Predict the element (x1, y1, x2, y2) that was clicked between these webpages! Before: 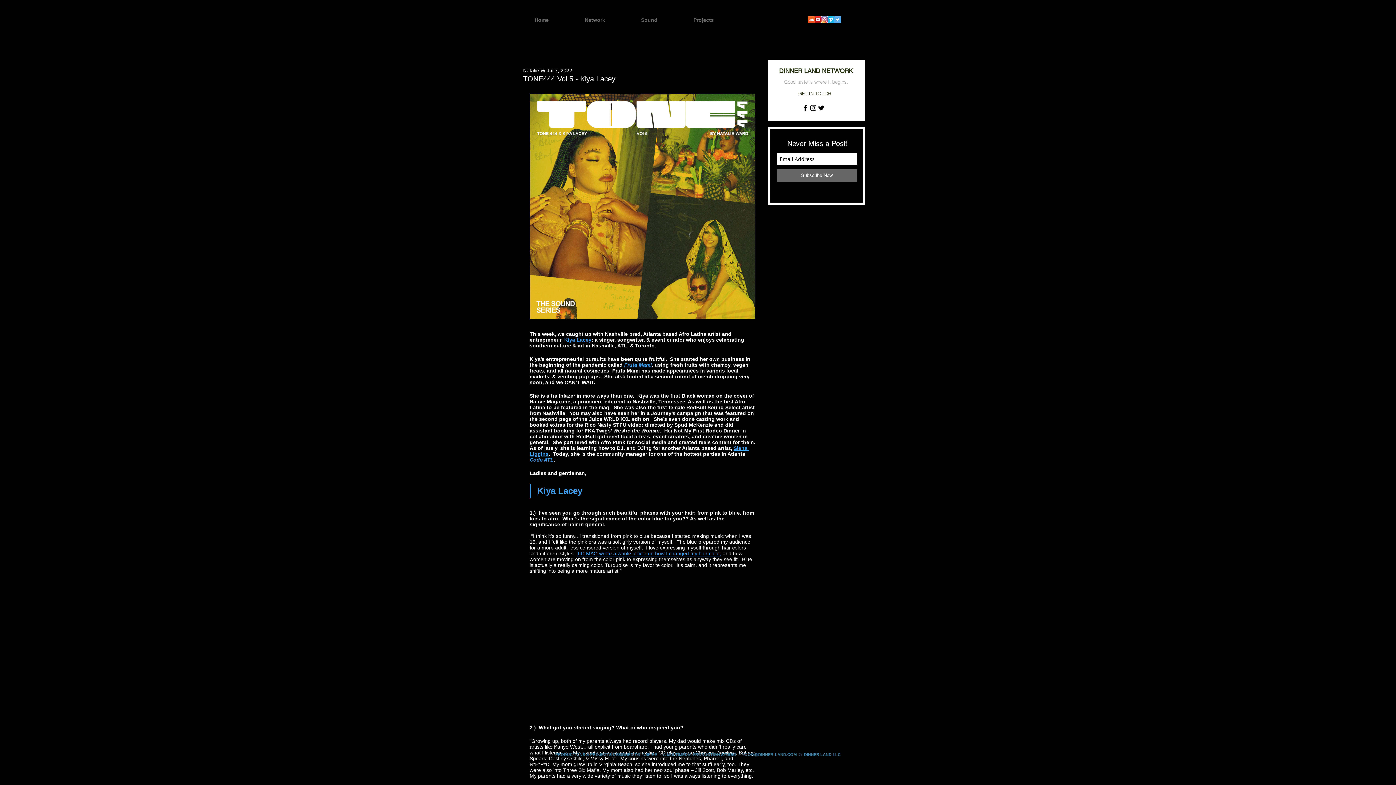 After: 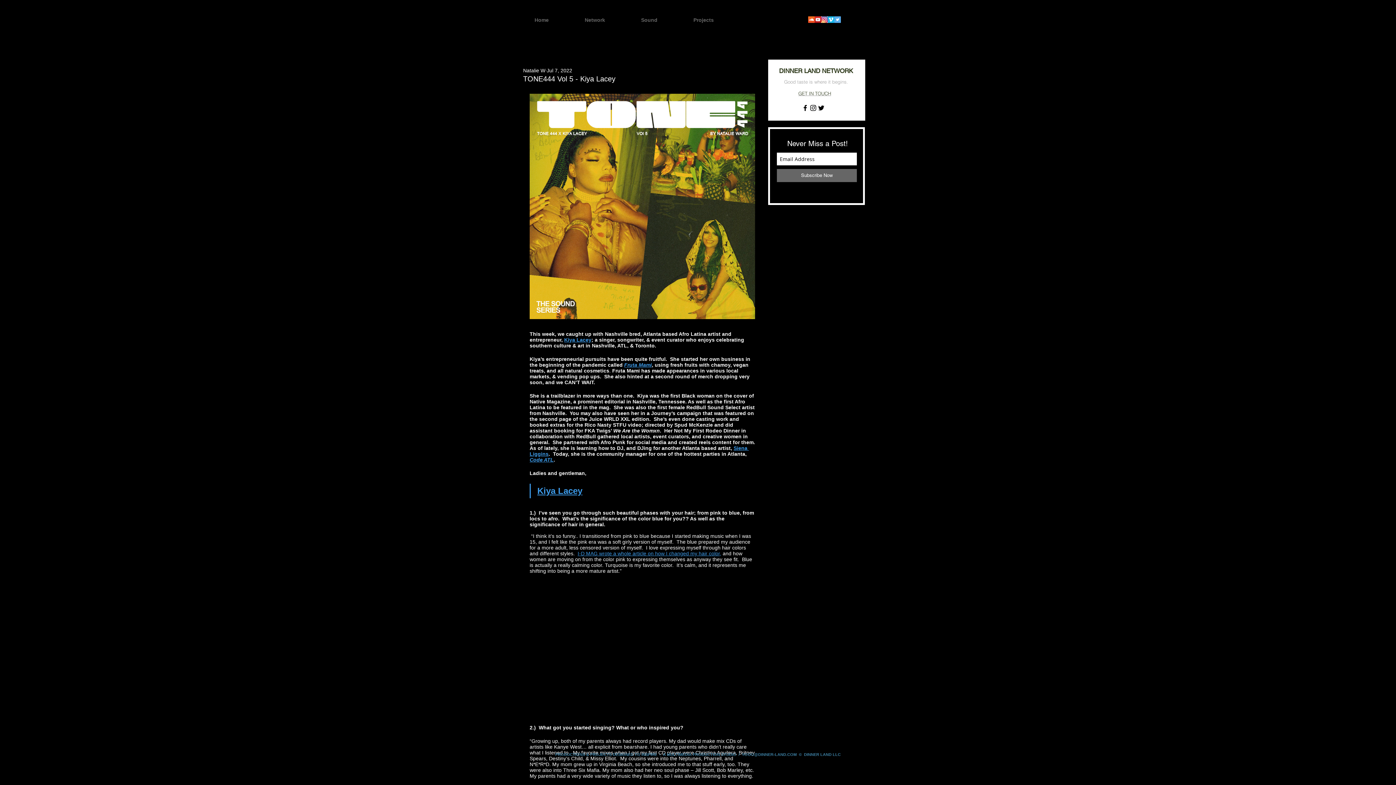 Action: bbox: (809, 104, 817, 112) label: Black Instagram Icon